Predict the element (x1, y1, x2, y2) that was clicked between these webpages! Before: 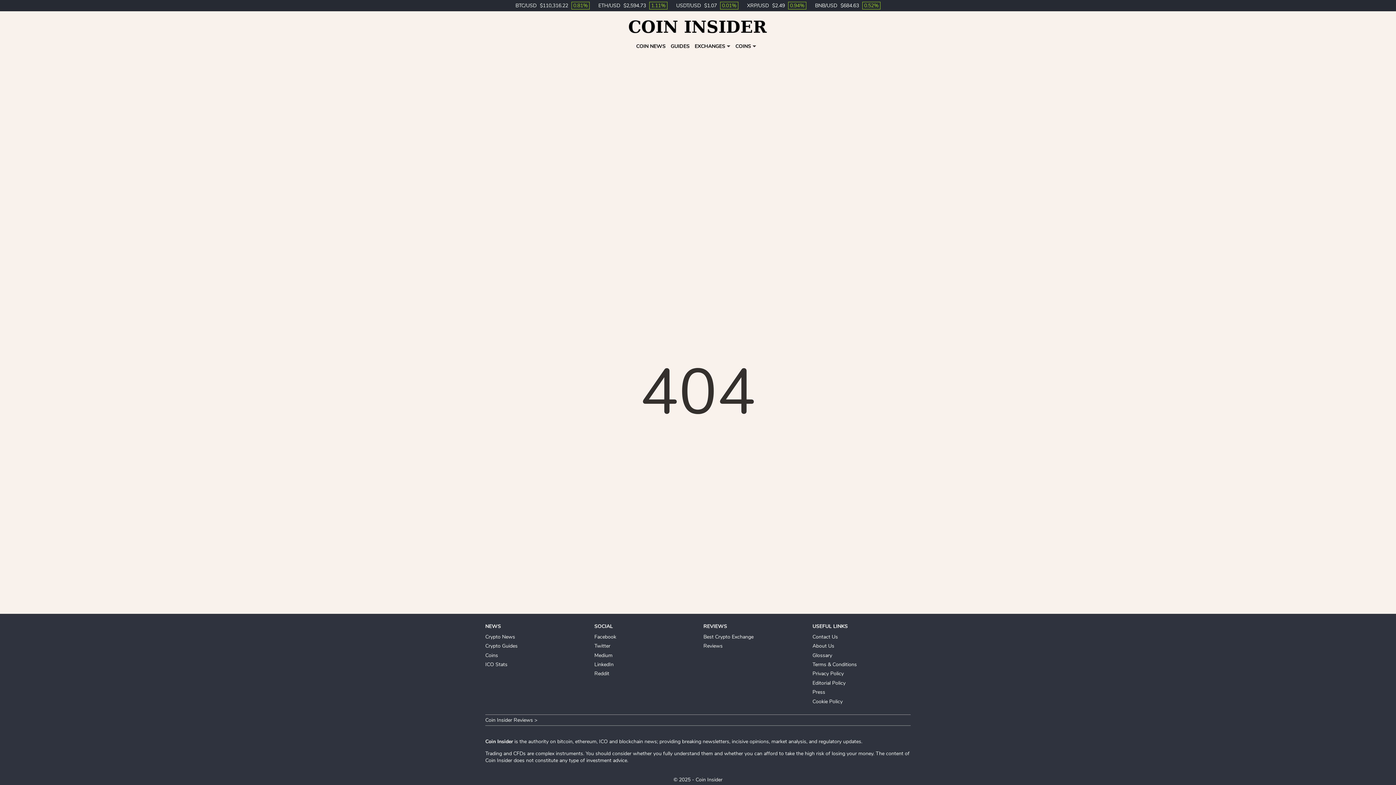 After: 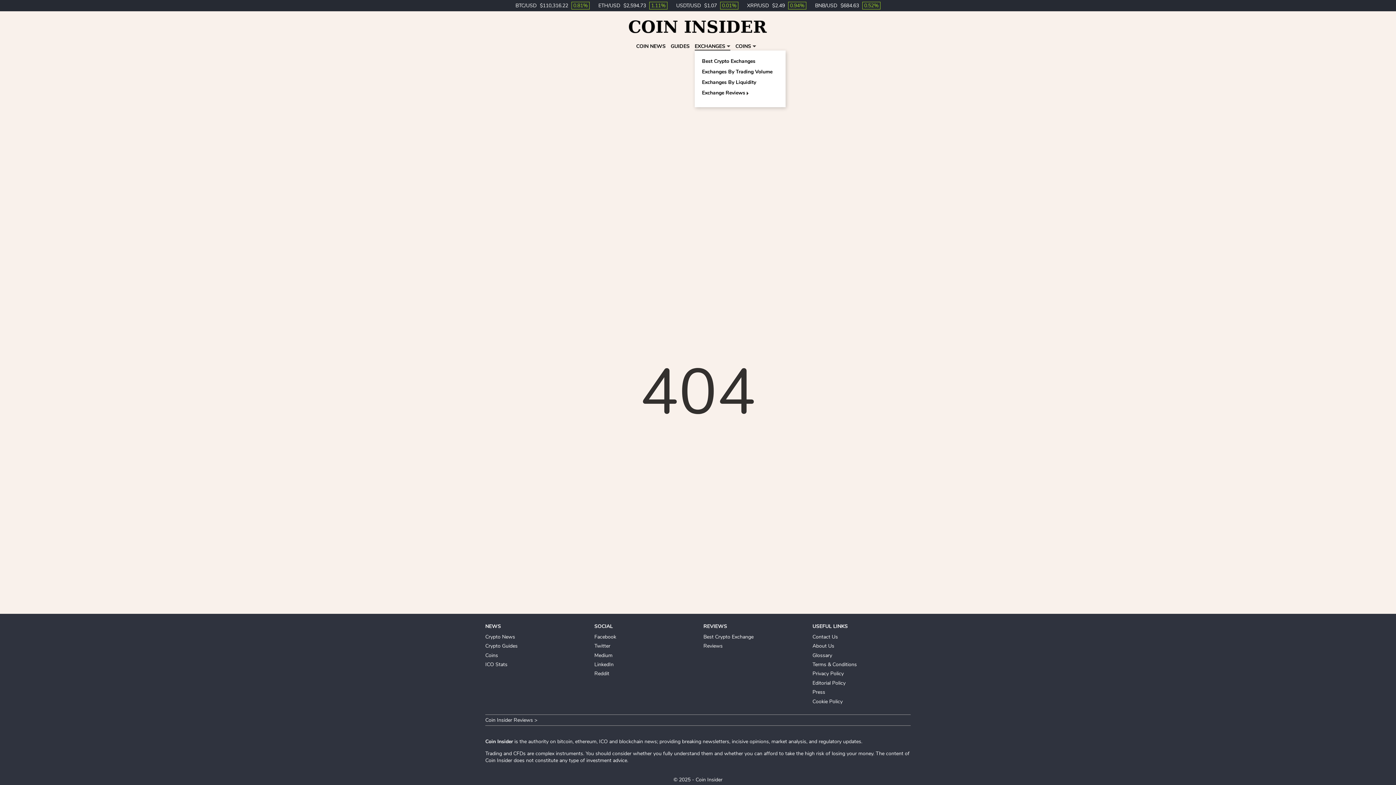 Action: bbox: (694, 42, 725, 49) label: EXCHANGES